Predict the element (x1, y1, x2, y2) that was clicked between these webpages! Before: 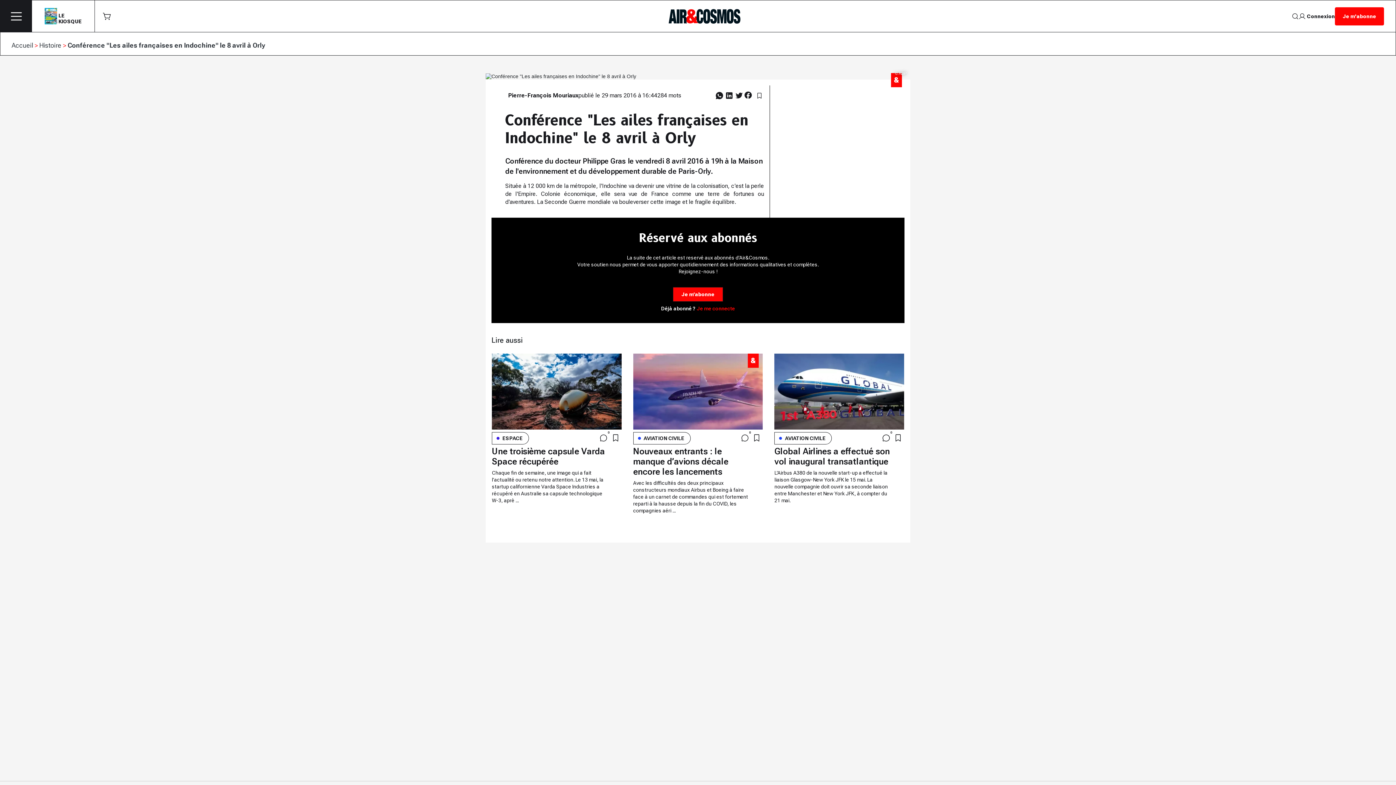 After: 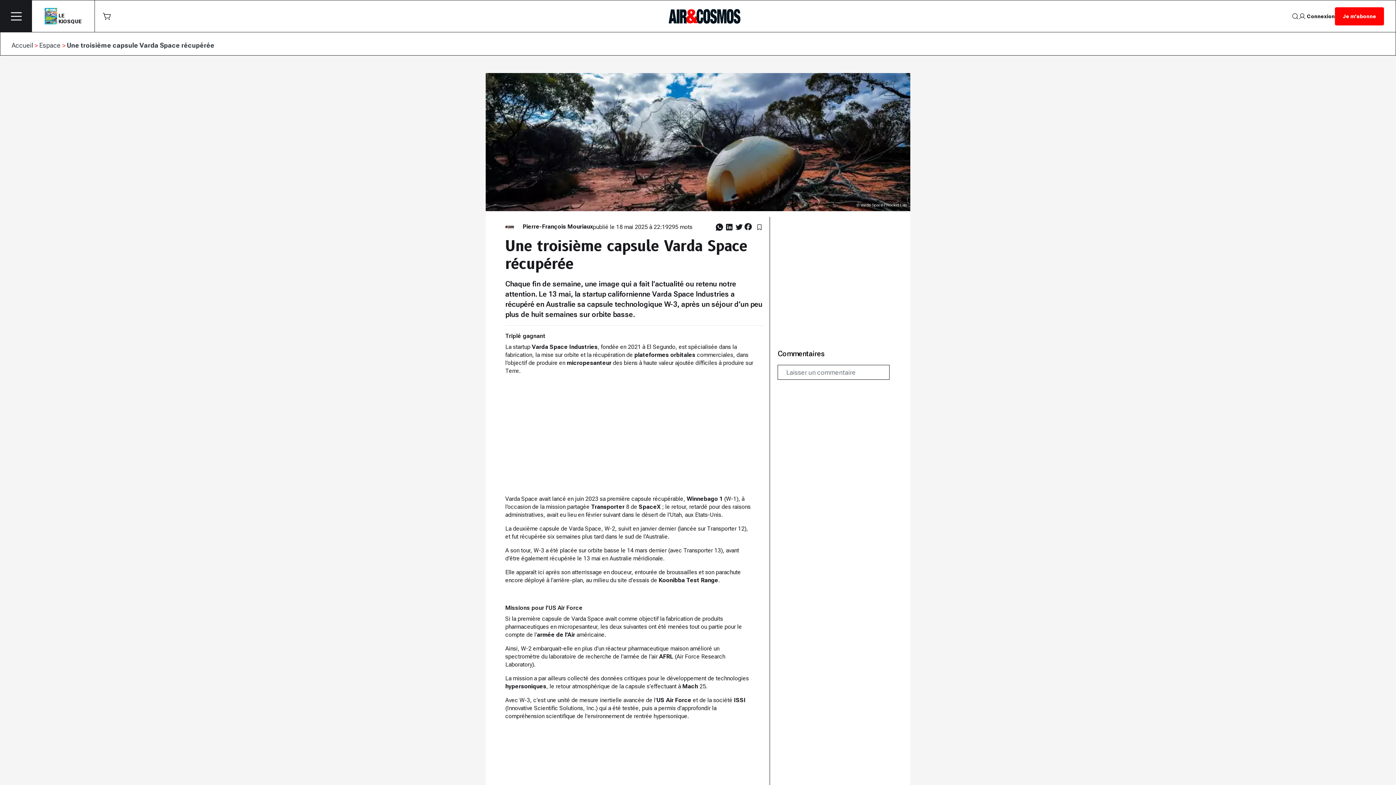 Action: label: Une troisième capsule Varda Space récupérée

Chaque fin de semaine, une image qui a fait l’actualité ou retenu notre attention. Le 13 mai, la startup californienne Varda Space Industries a récupéré en Australie sa capsule technologique W-3, aprè ... bbox: (492, 446, 621, 504)